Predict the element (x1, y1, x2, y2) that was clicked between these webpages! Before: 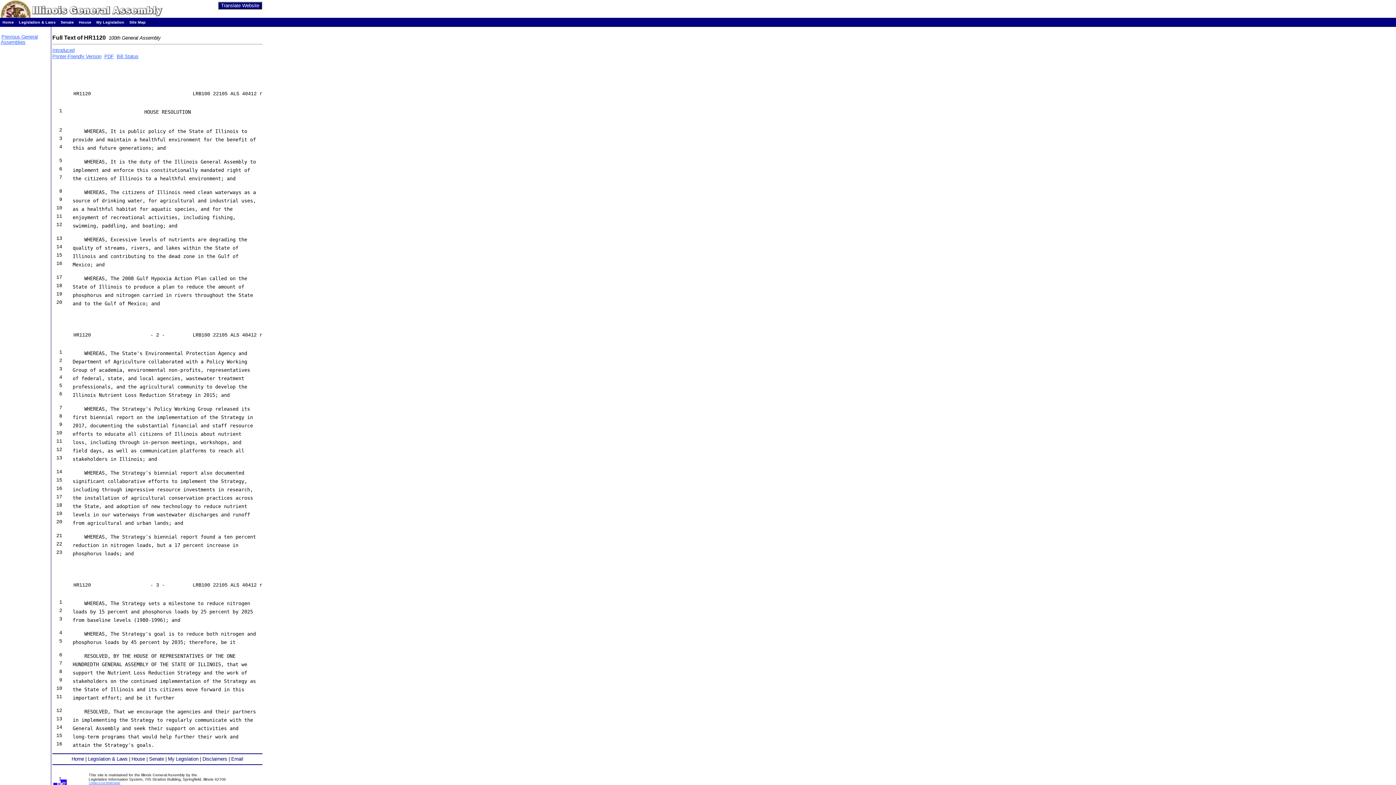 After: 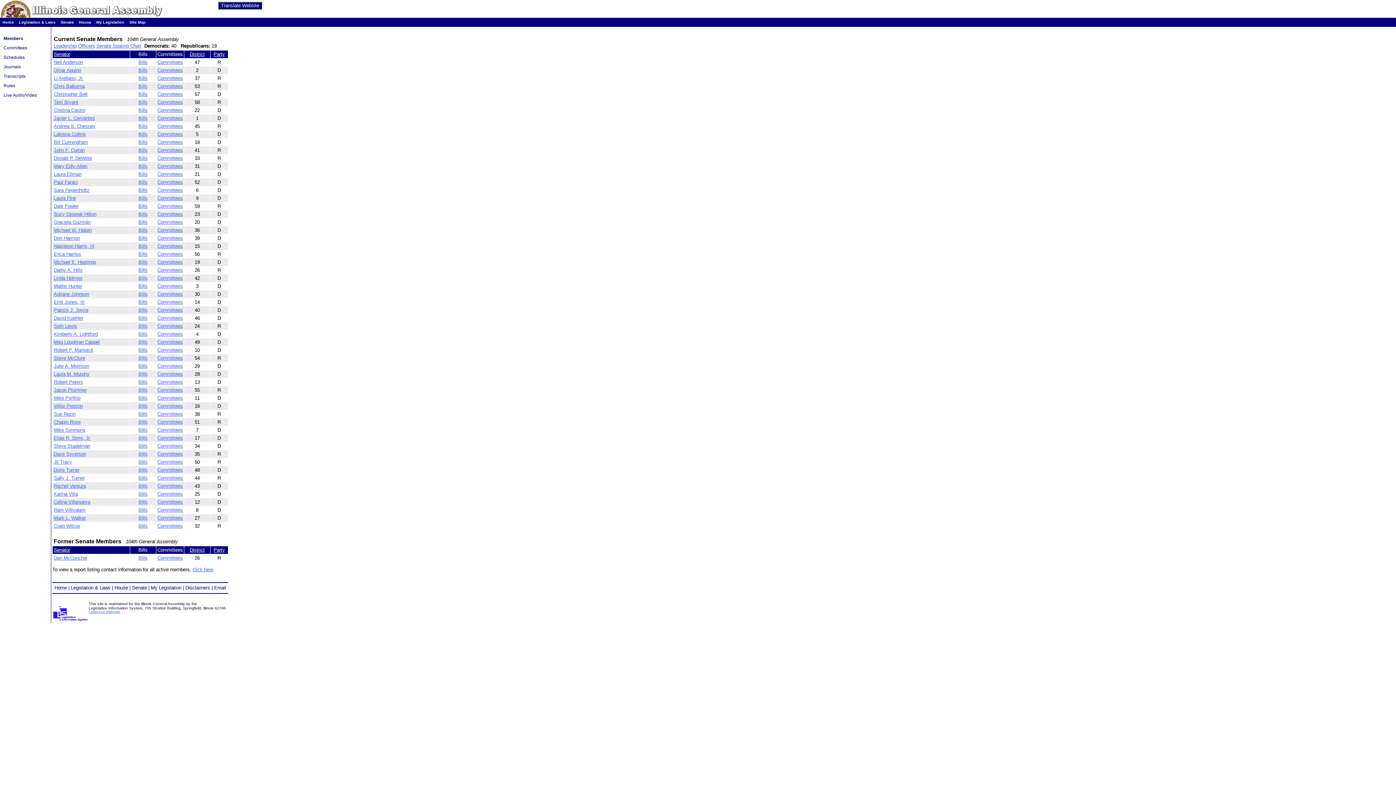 Action: bbox: (60, 20, 73, 24) label: Senate